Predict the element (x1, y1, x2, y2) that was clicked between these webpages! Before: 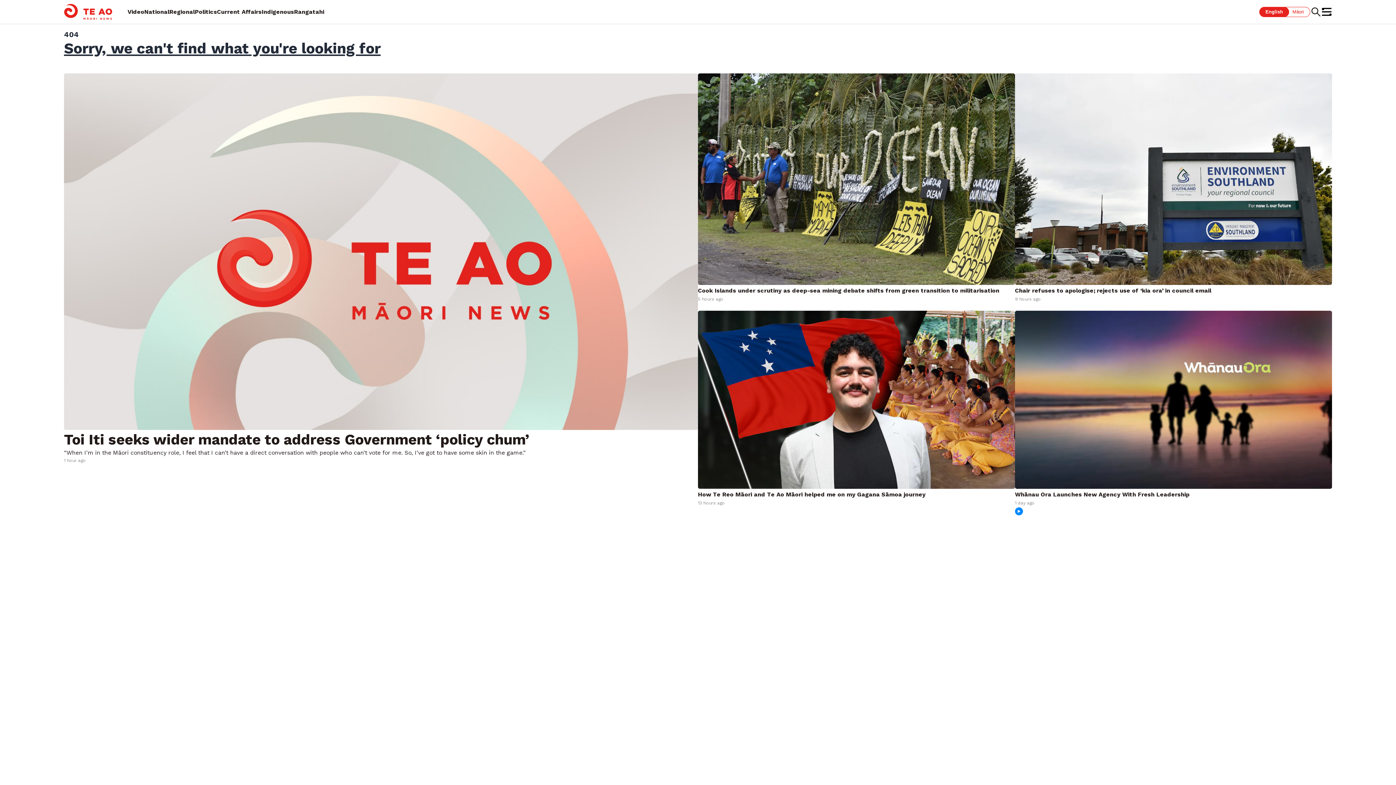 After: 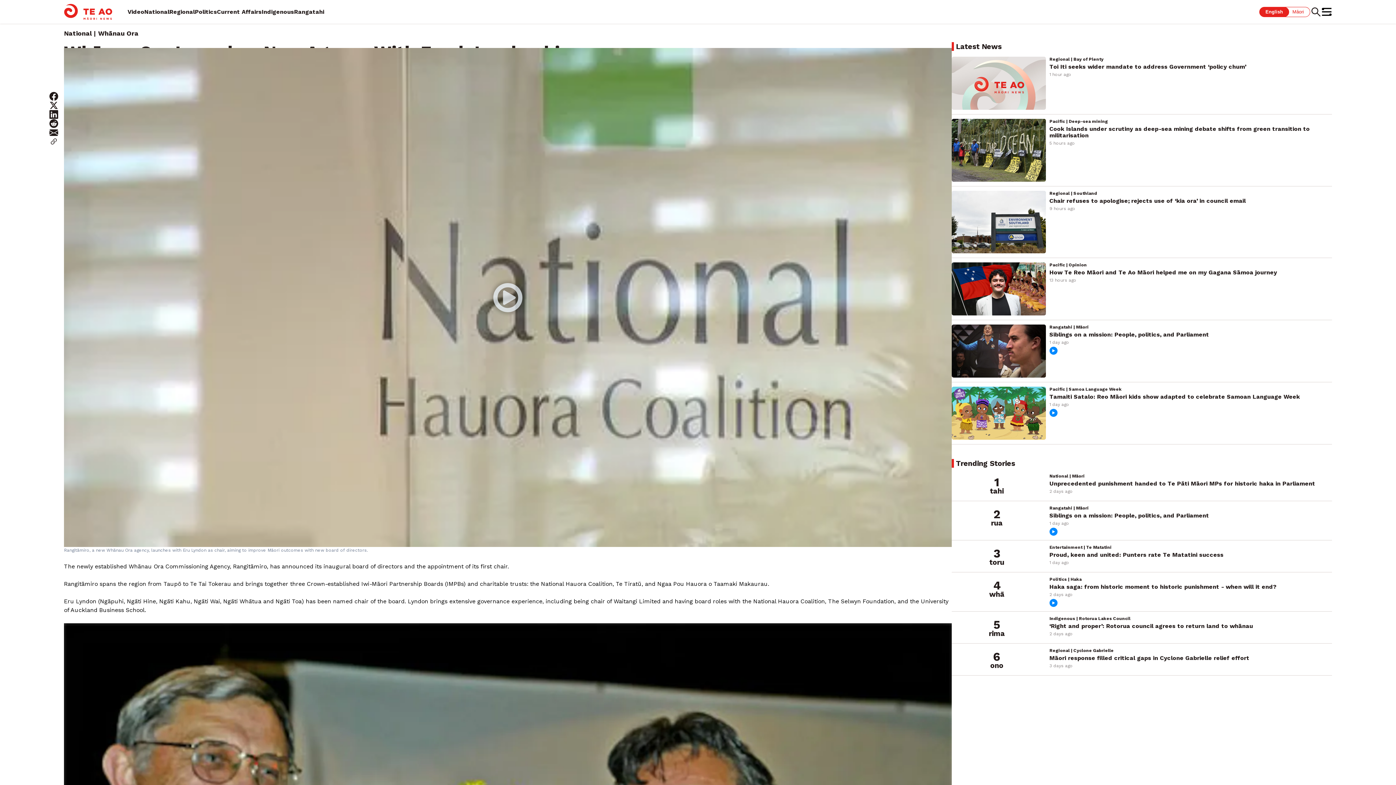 Action: label: Whānau Ora Launches New Agency With Fresh Leadership
1 day ago bbox: (1015, 491, 1332, 515)